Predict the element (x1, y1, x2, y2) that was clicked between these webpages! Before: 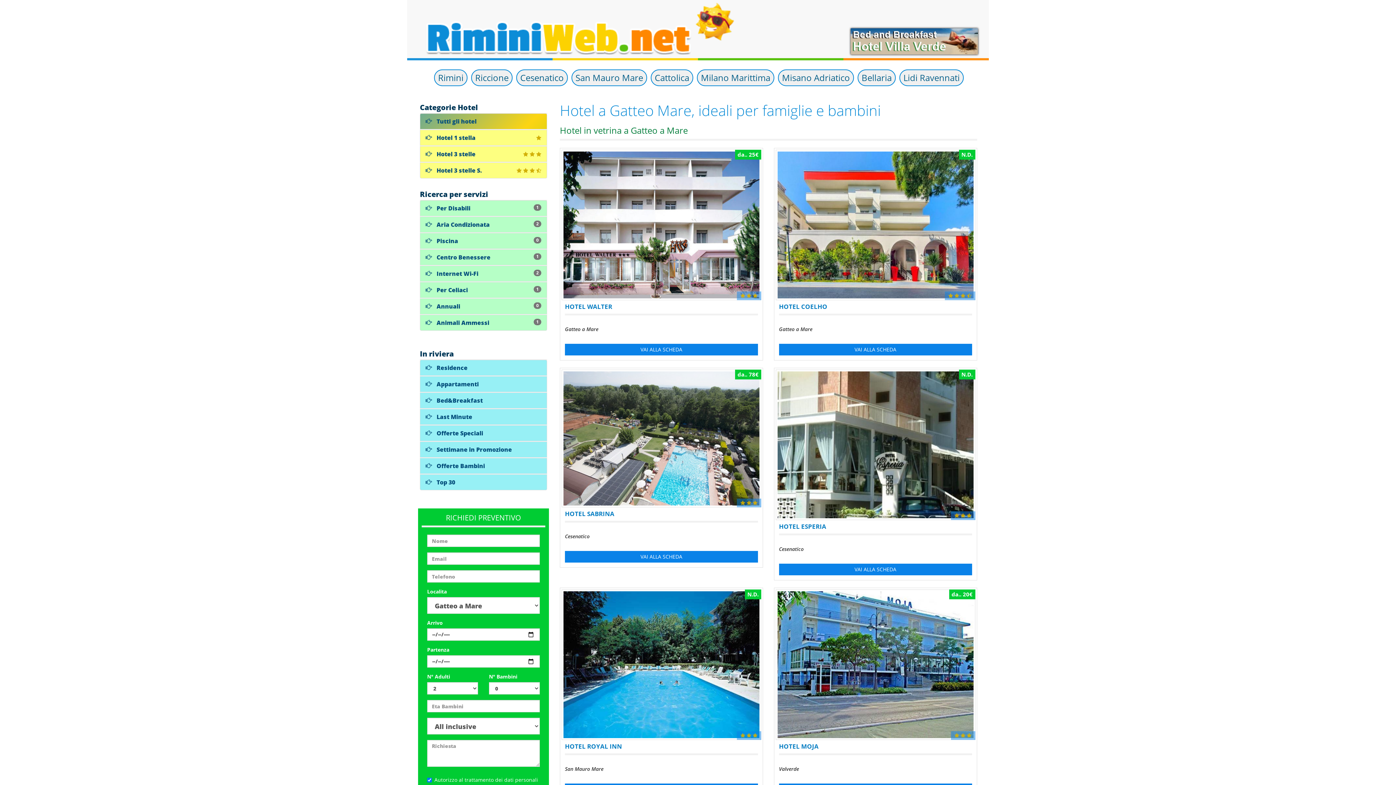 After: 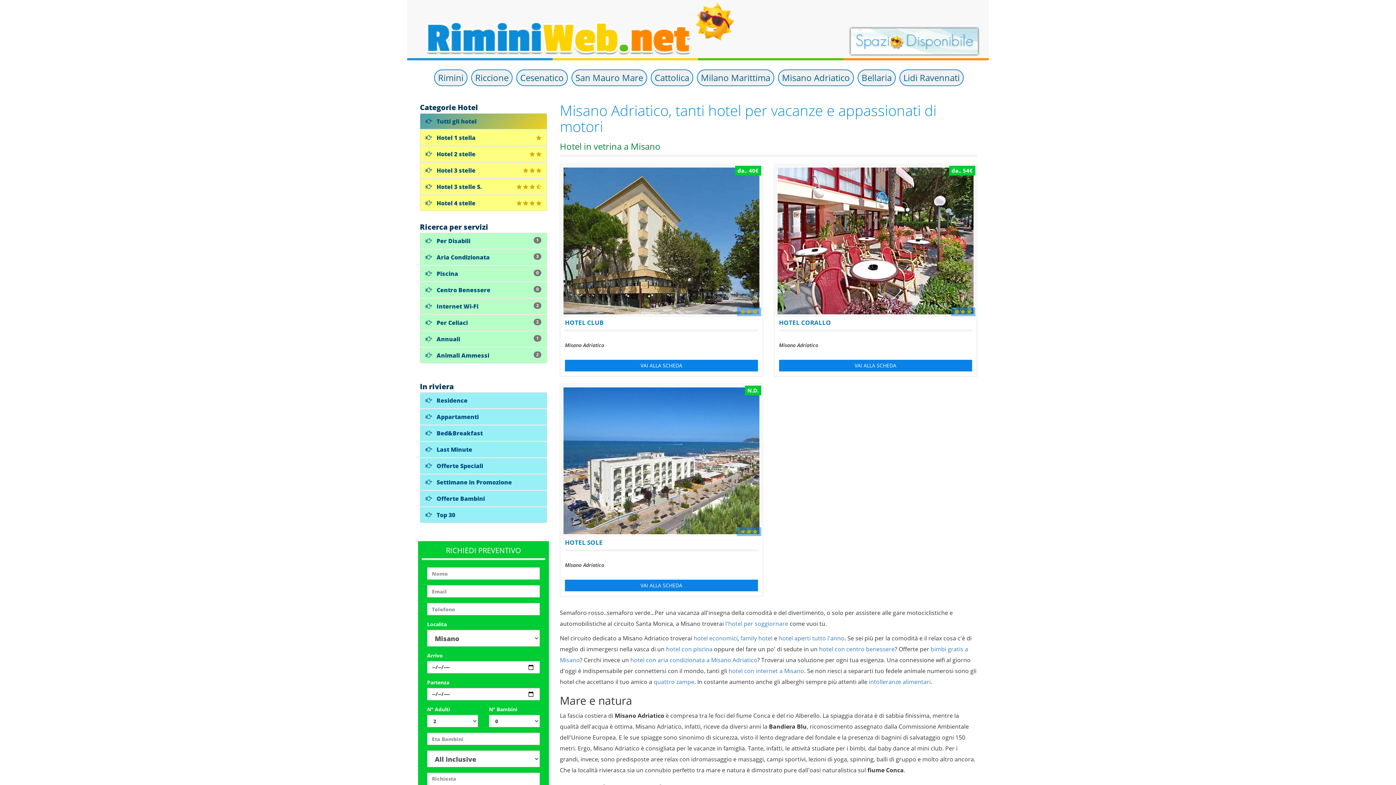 Action: bbox: (778, 70, 853, 85) label: Misano Adriatico